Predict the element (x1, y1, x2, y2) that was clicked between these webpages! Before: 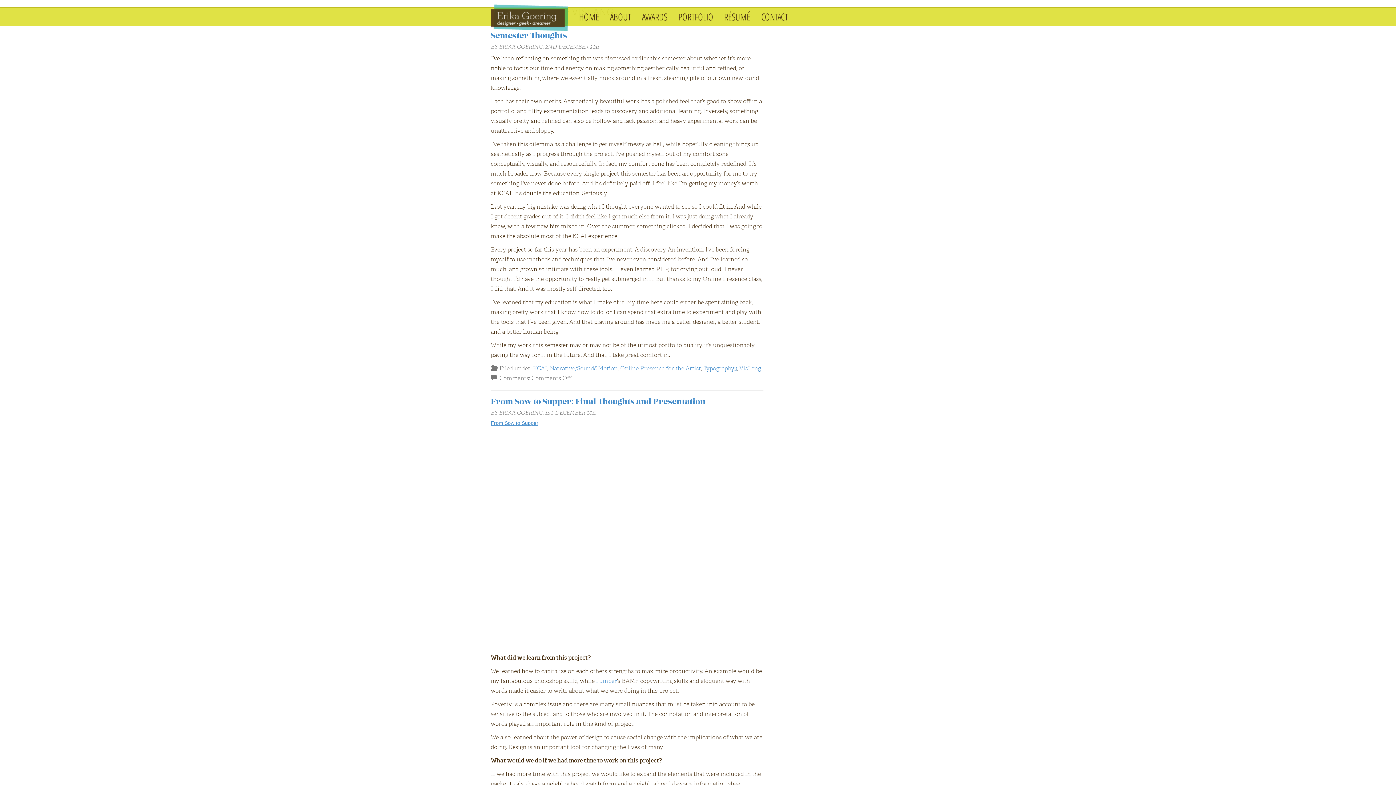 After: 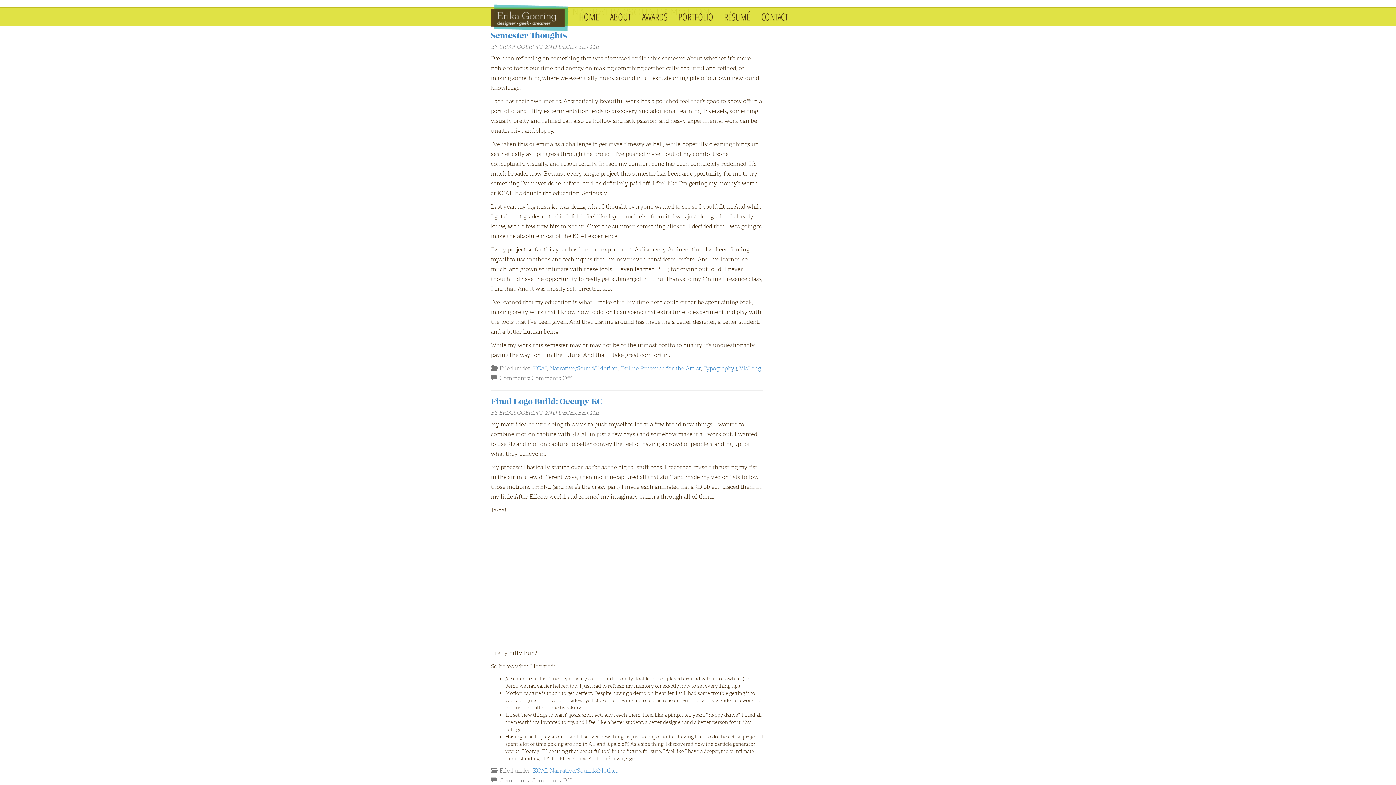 Action: bbox: (549, 364, 617, 372) label: Narrative/Sound&Motion